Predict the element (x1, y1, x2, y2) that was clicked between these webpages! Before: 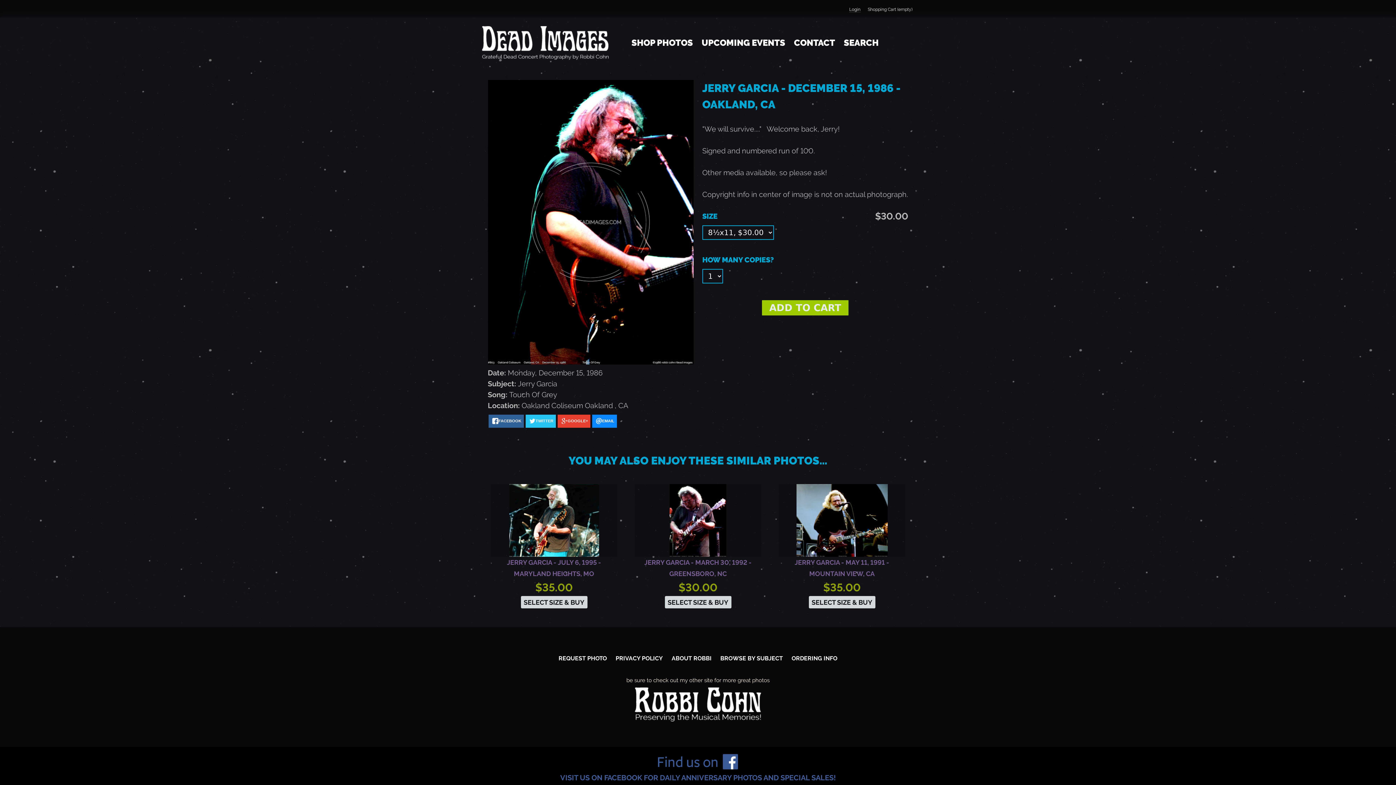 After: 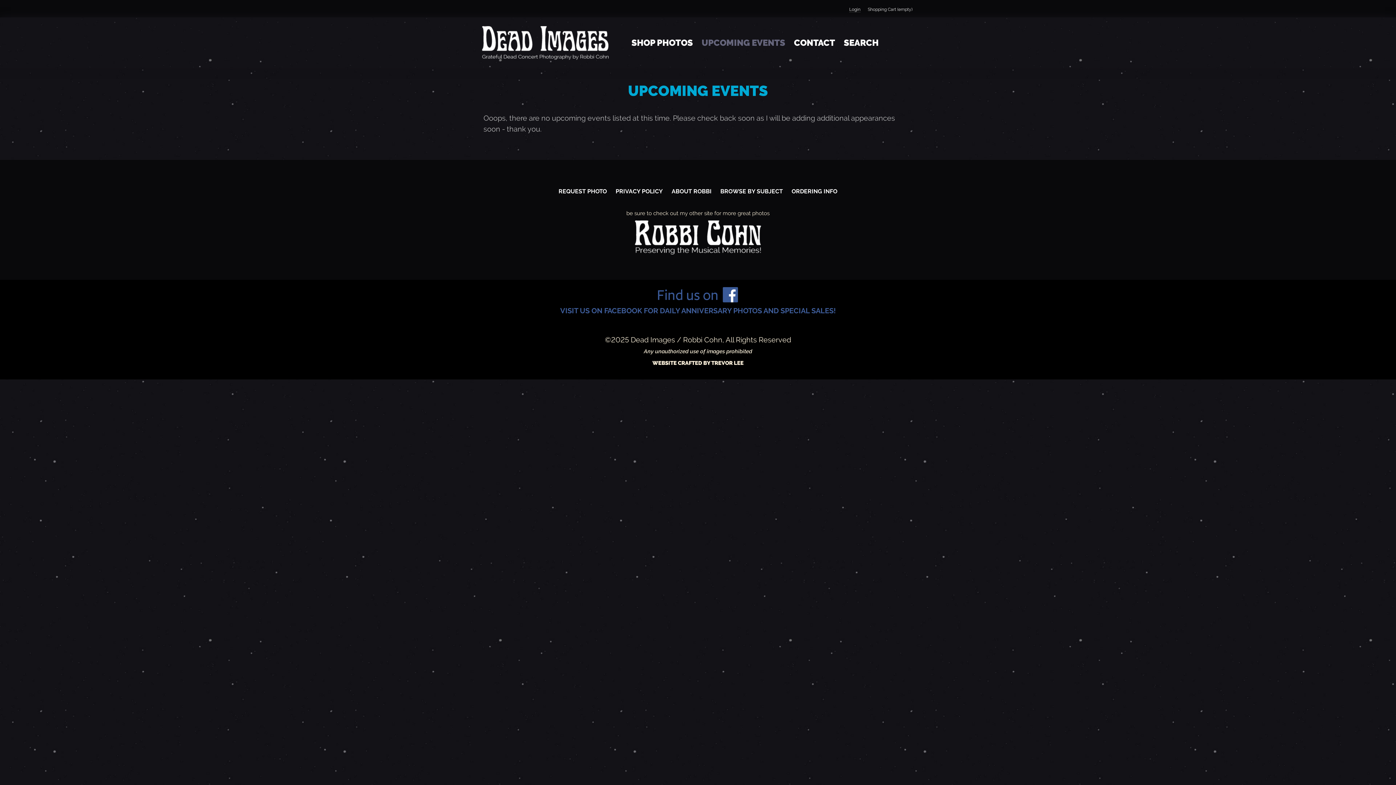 Action: label: UPCOMING EVENTS bbox: (697, 35, 789, 50)